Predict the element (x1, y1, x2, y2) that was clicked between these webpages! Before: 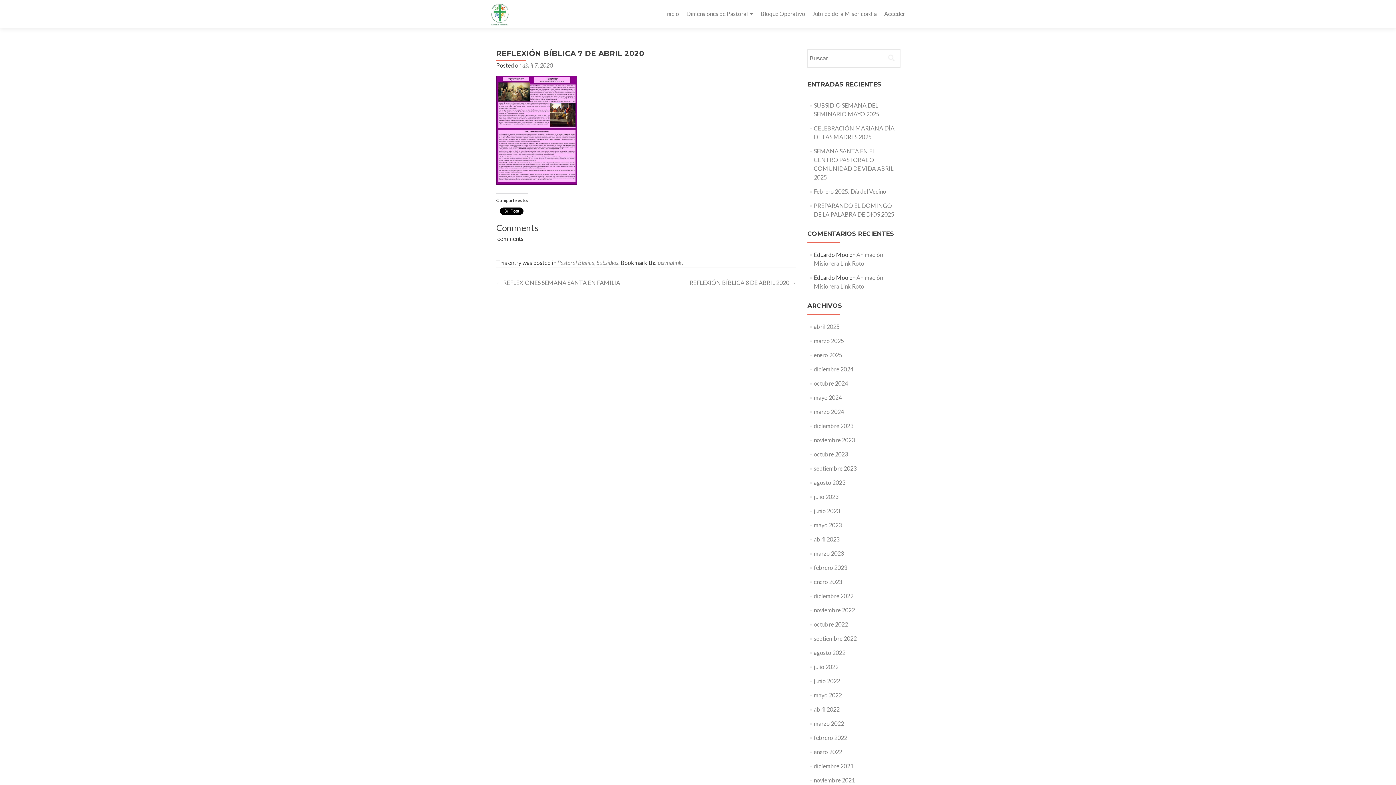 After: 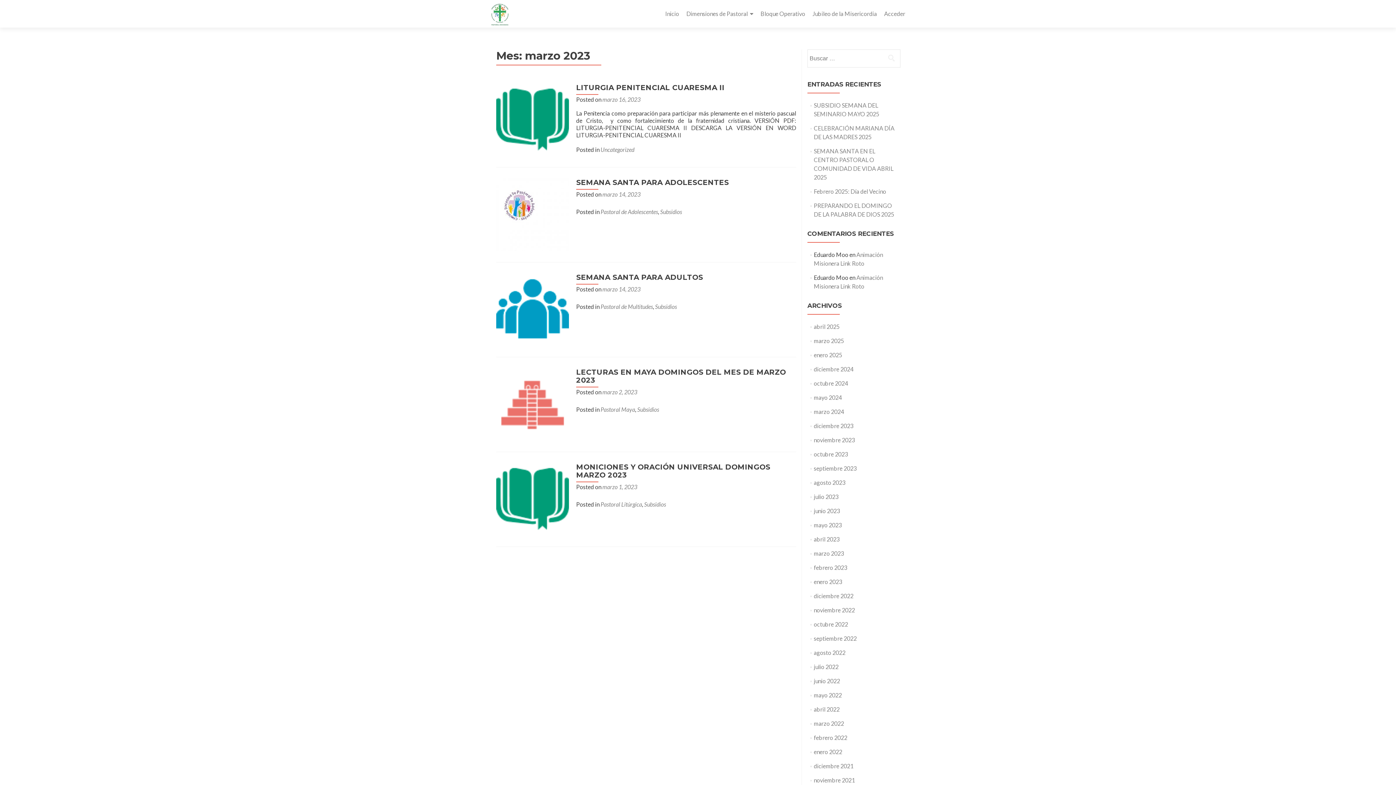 Action: label: marzo 2023 bbox: (814, 550, 844, 557)